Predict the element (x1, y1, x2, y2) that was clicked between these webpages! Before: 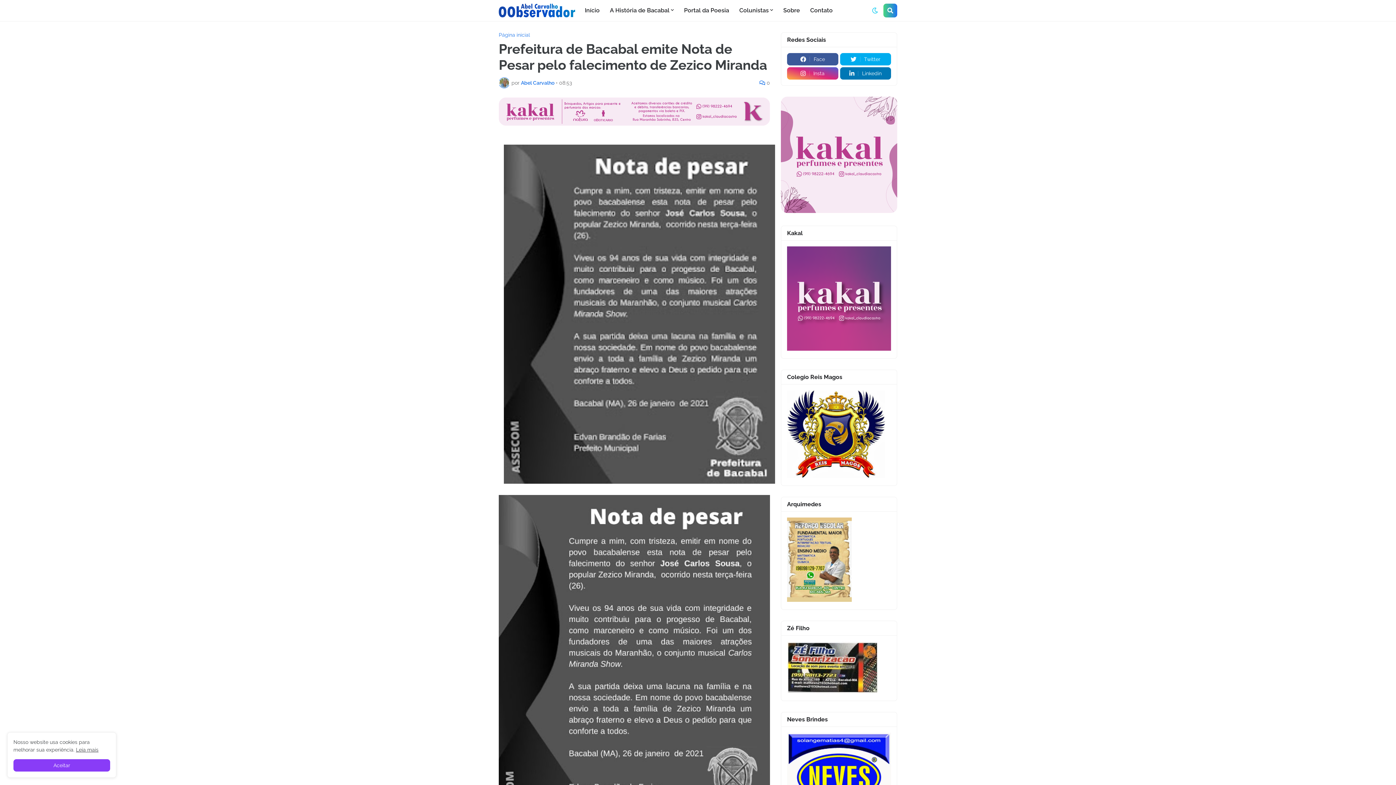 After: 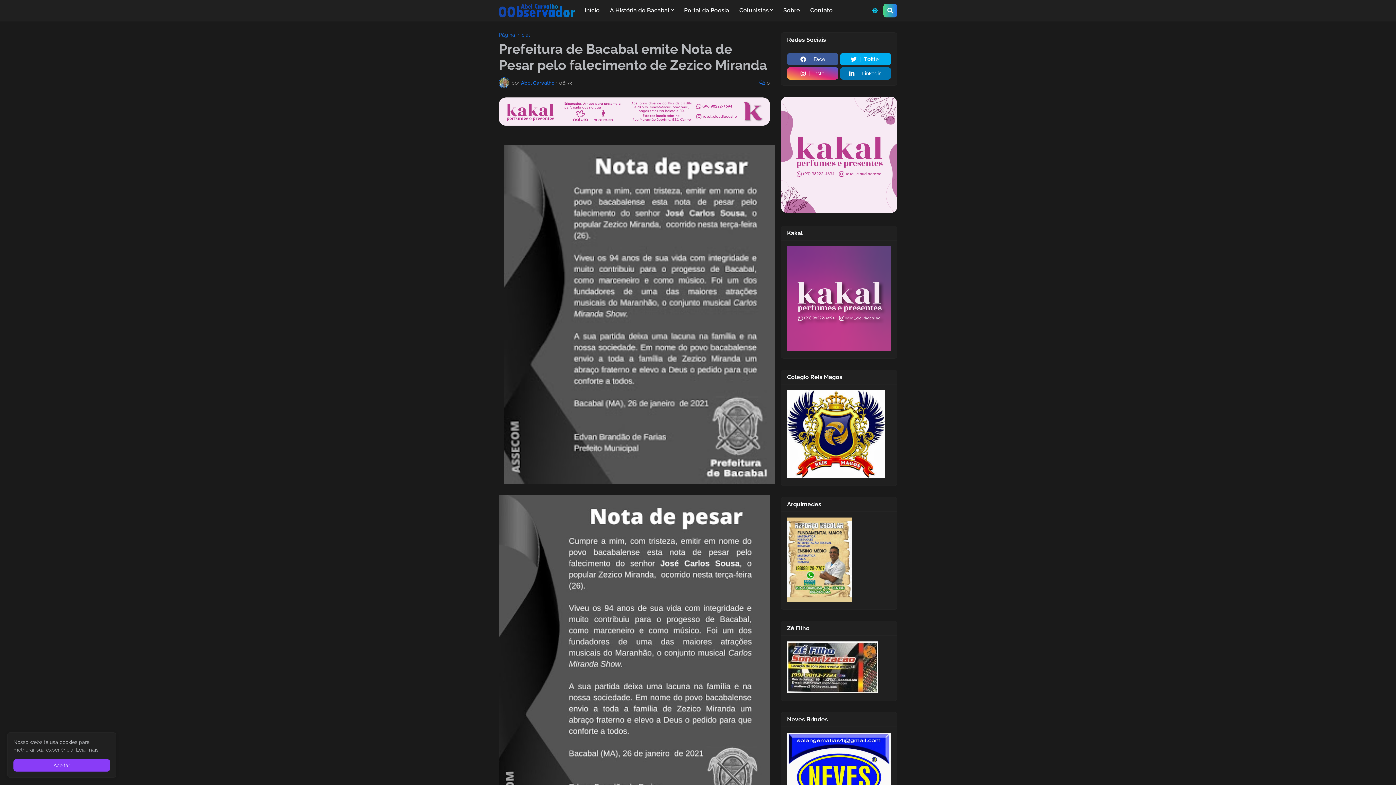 Action: bbox: (866, 3, 883, 17)